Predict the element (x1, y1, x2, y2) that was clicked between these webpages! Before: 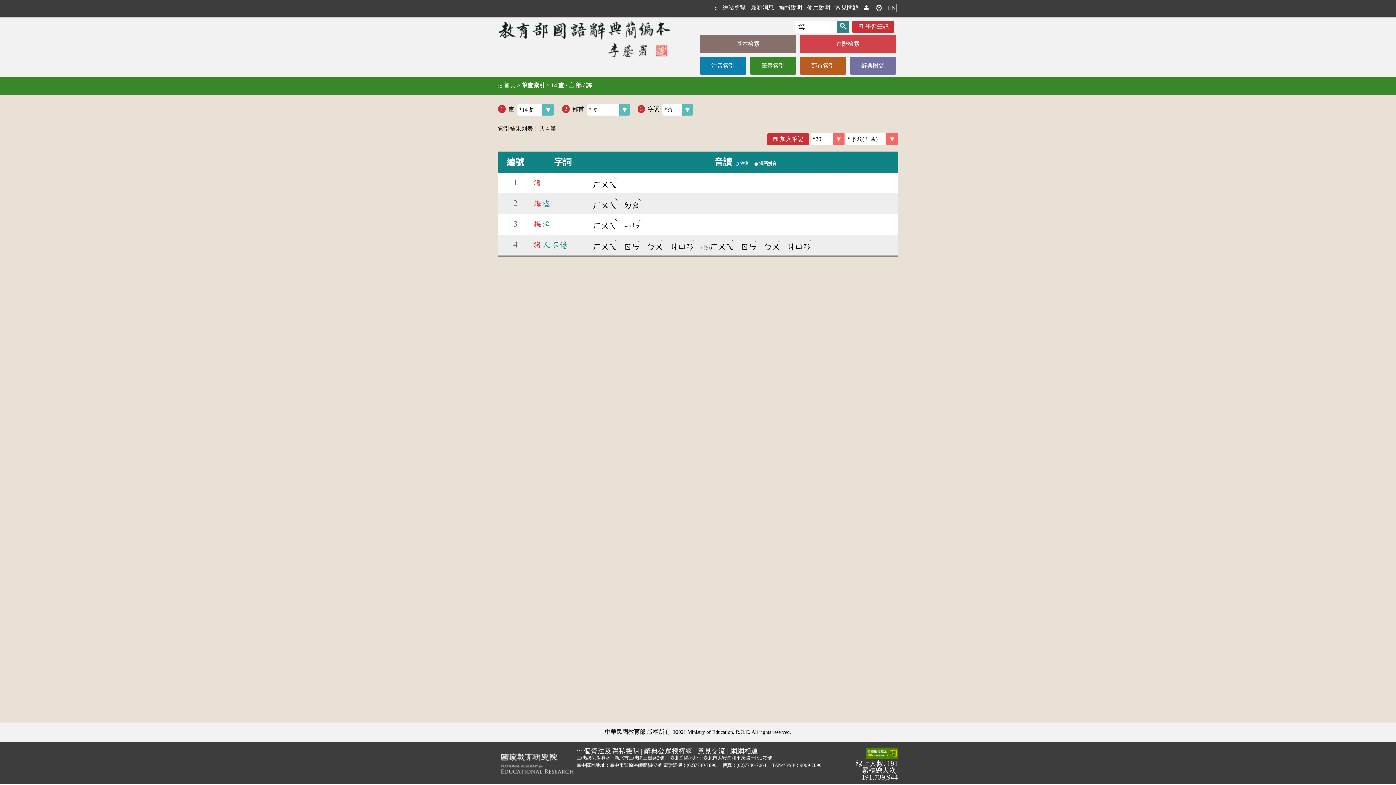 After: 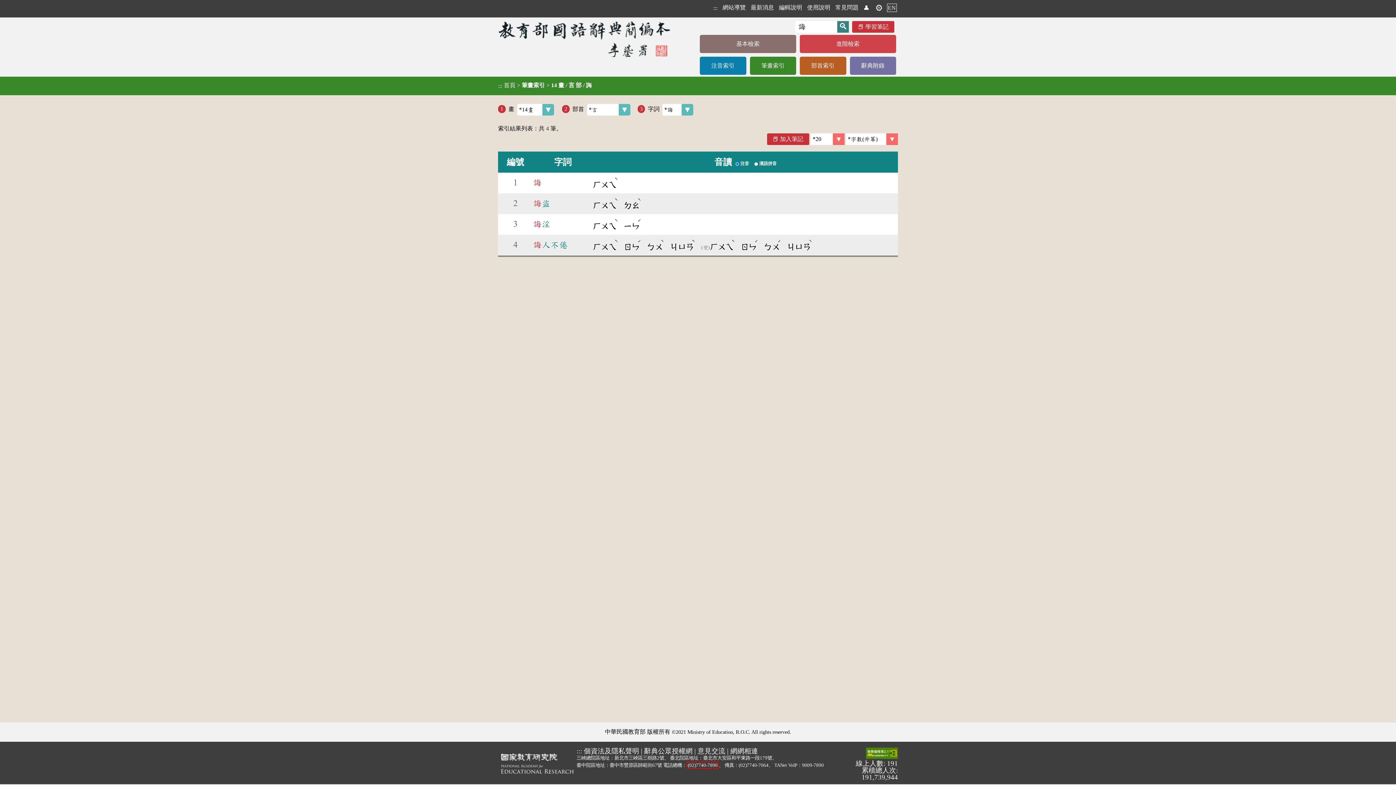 Action: label: (02)7740-7890 bbox: (686, 762, 716, 768)